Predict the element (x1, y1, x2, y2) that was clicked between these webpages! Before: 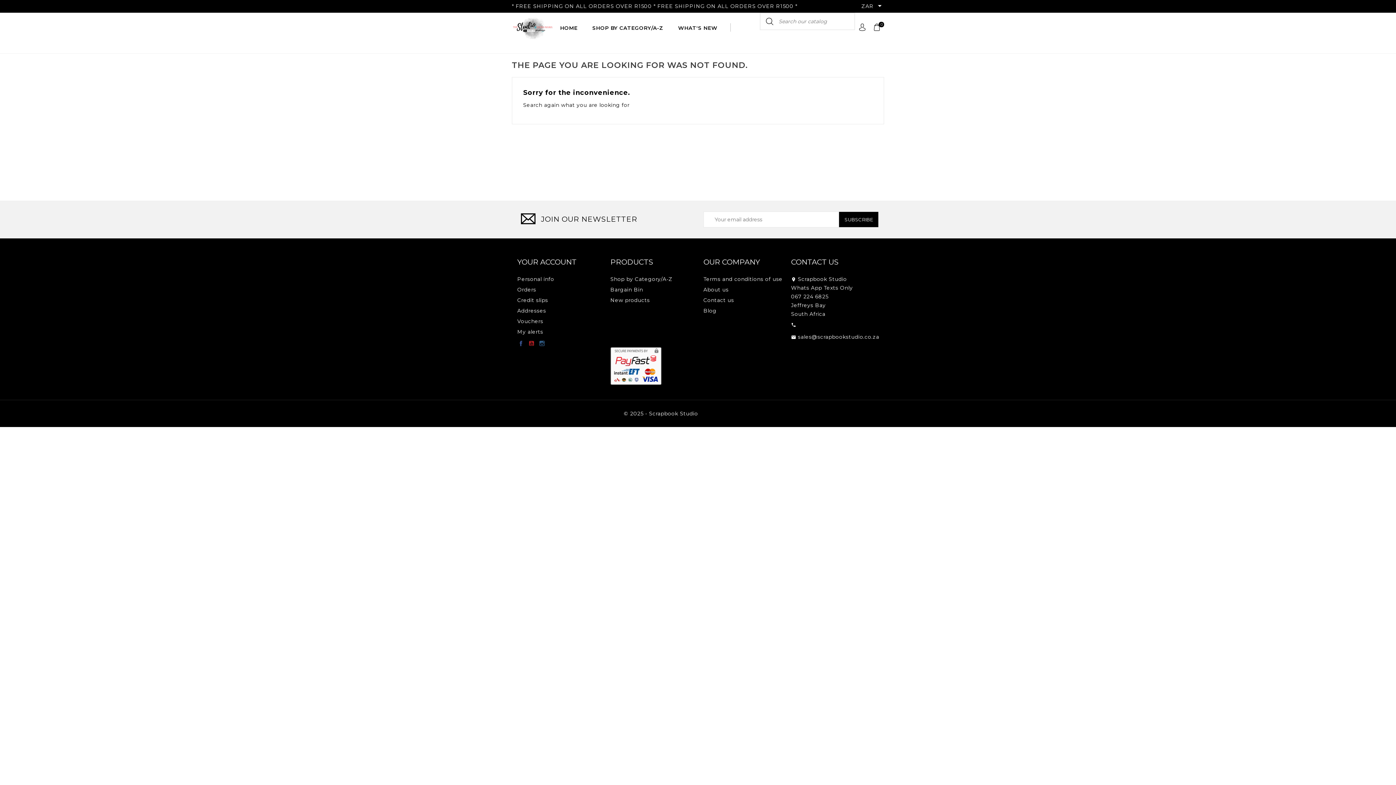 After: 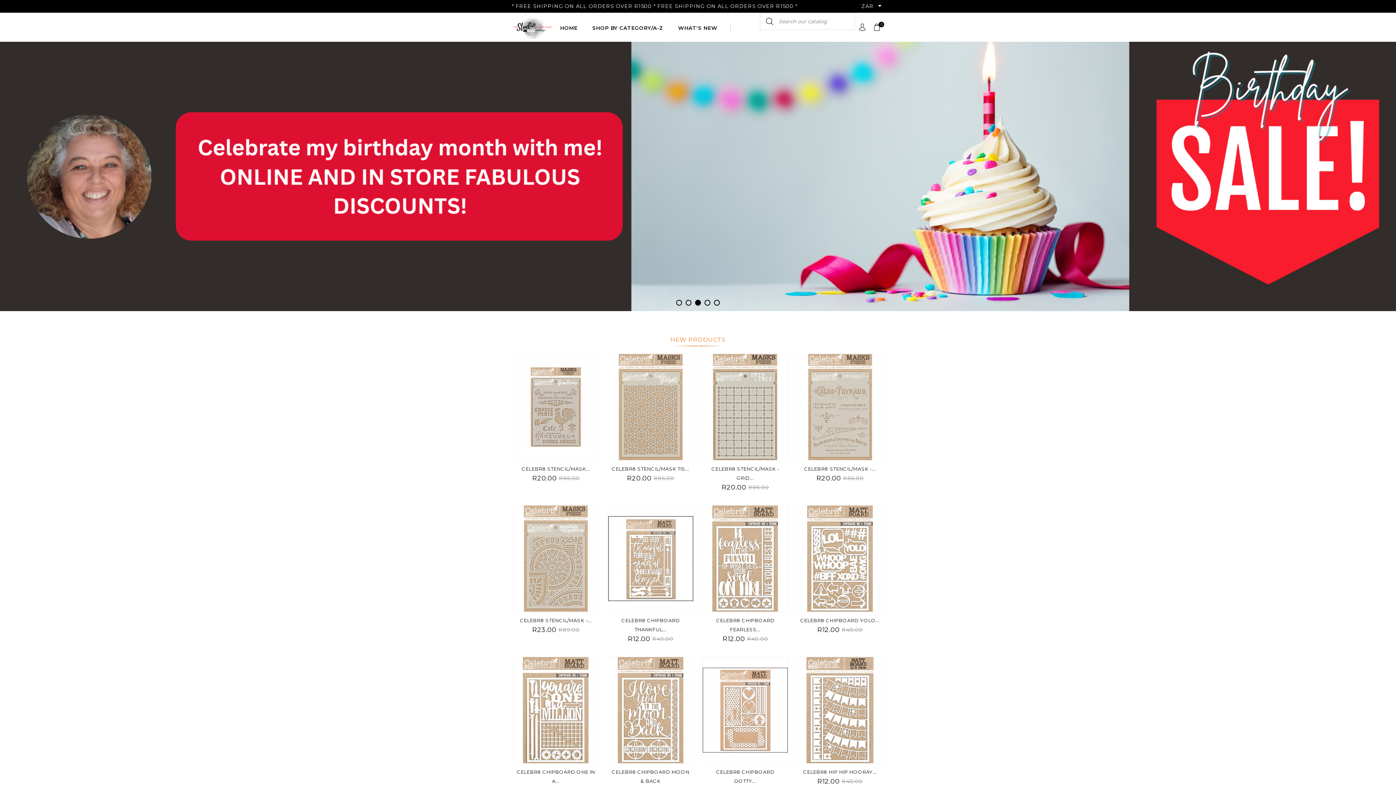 Action: bbox: (512, 24, 553, 31)